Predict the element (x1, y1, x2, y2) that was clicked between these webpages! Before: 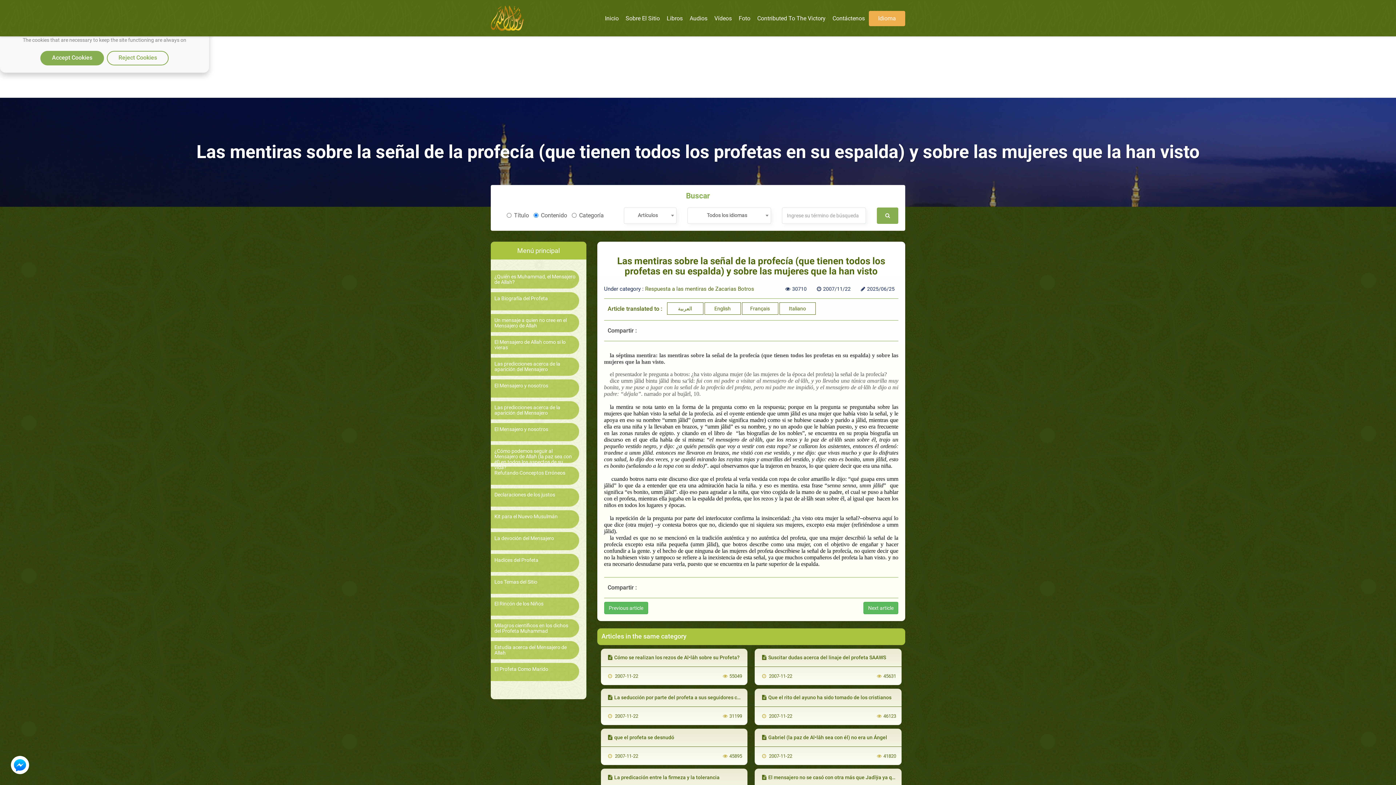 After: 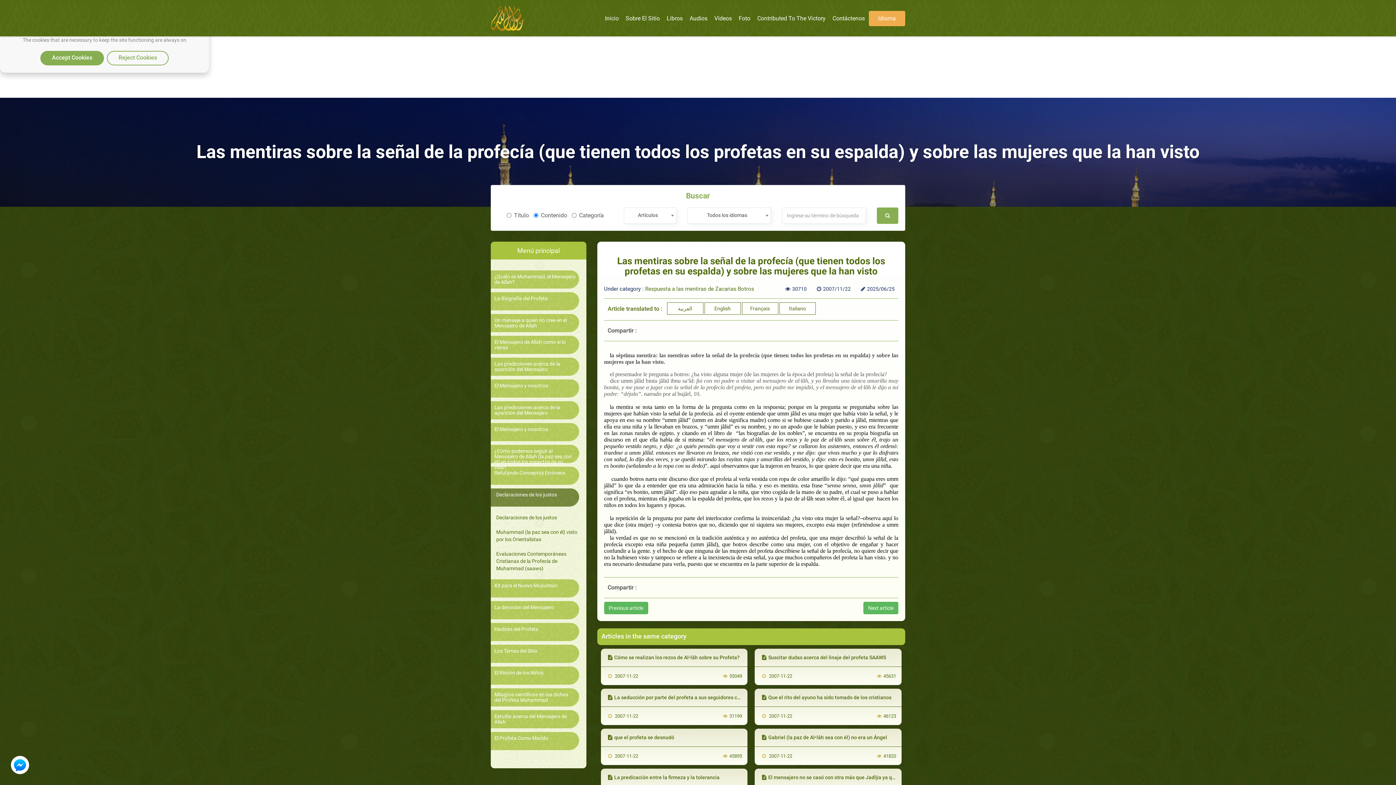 Action: label: Declaraciones de los justos bbox: (494, 492, 575, 497)